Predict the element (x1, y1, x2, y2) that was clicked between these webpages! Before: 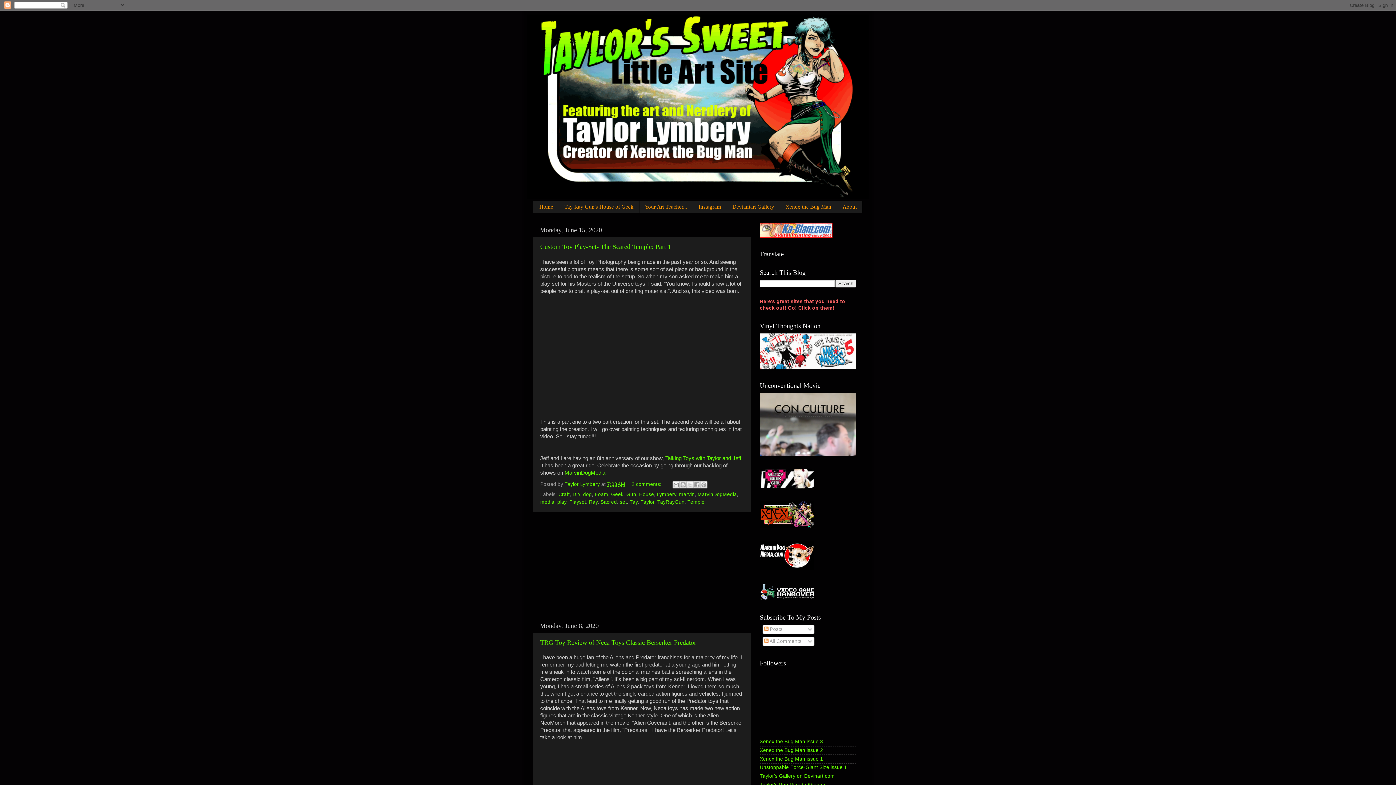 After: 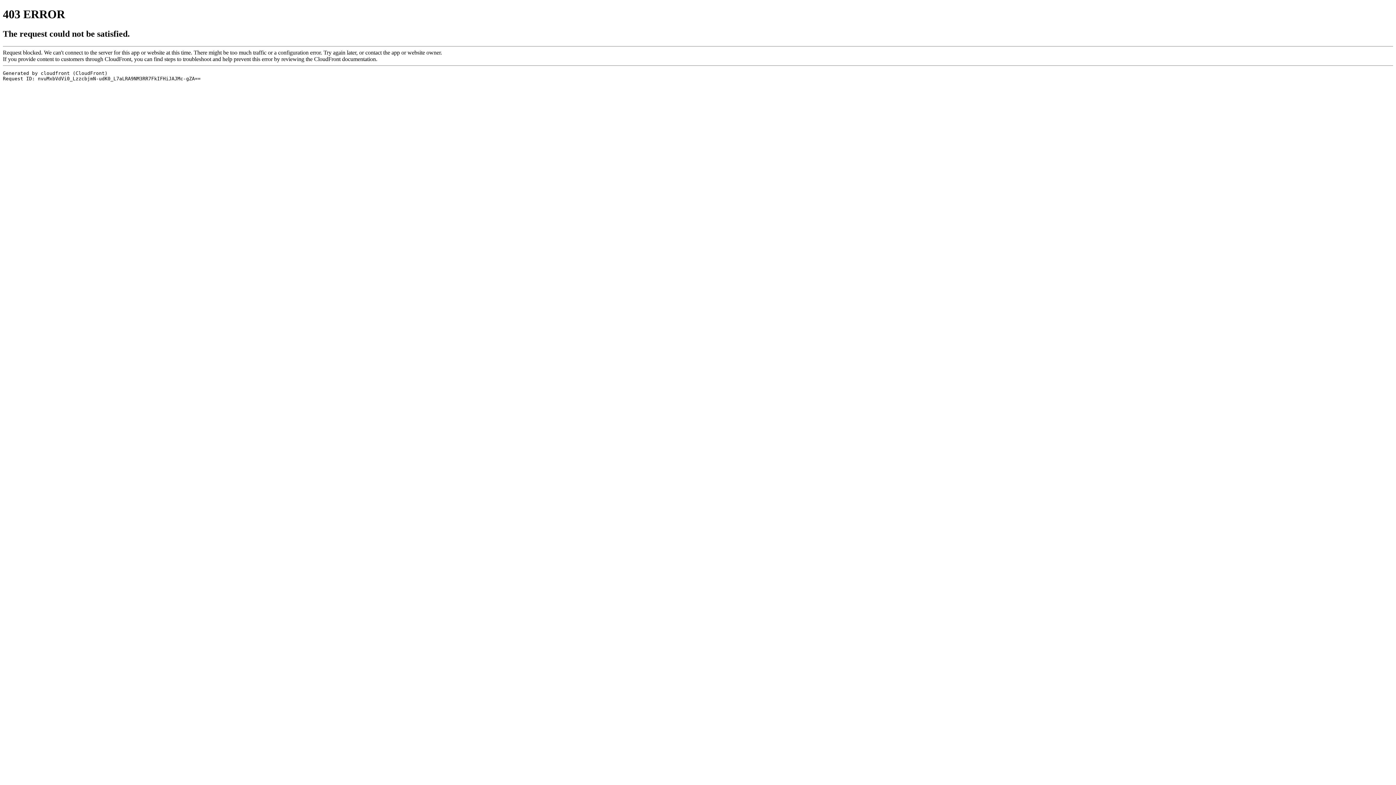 Action: label: Taylor's Gallery on Devinart.com bbox: (760, 773, 834, 779)